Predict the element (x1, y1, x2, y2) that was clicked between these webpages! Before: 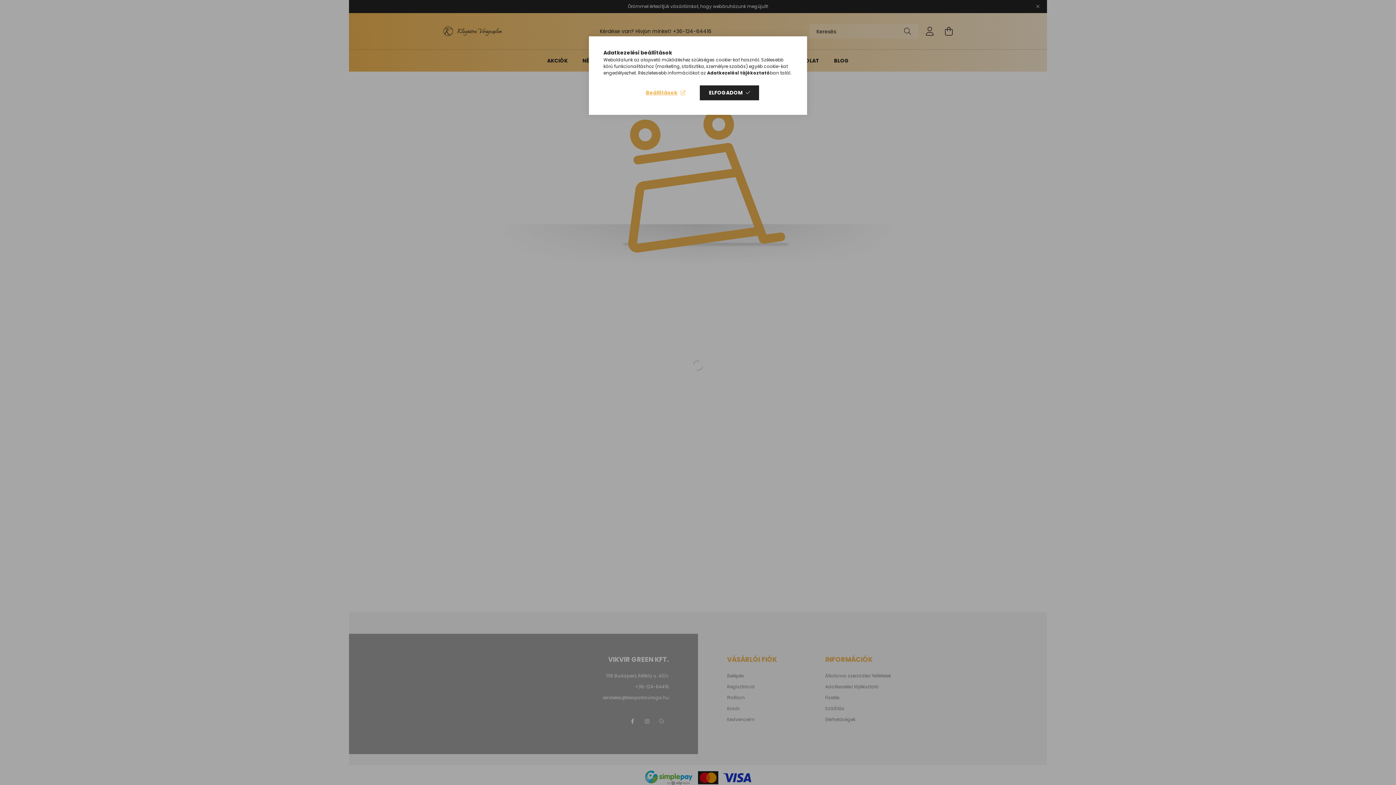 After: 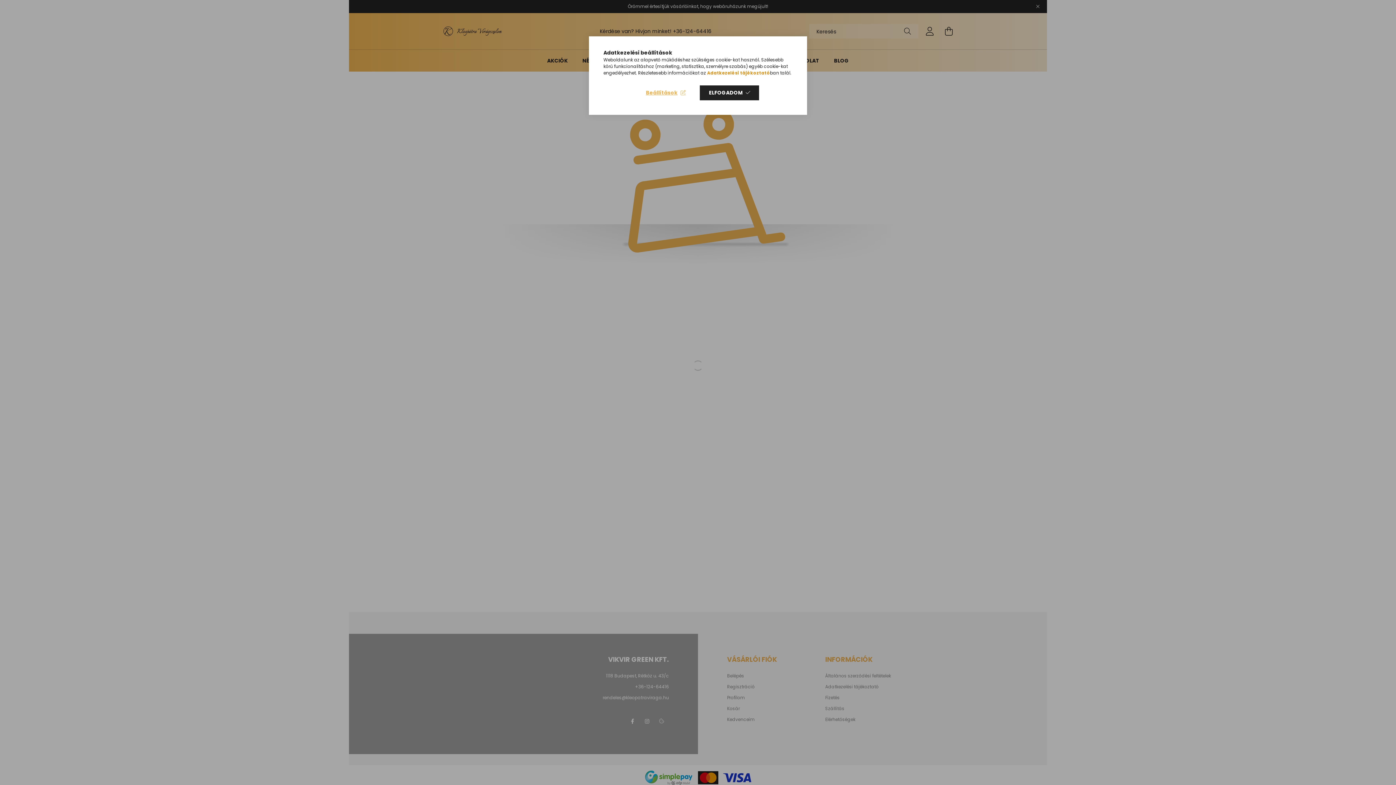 Action: bbox: (707, 69, 770, 76) label: Adatkezelési tájékoztató